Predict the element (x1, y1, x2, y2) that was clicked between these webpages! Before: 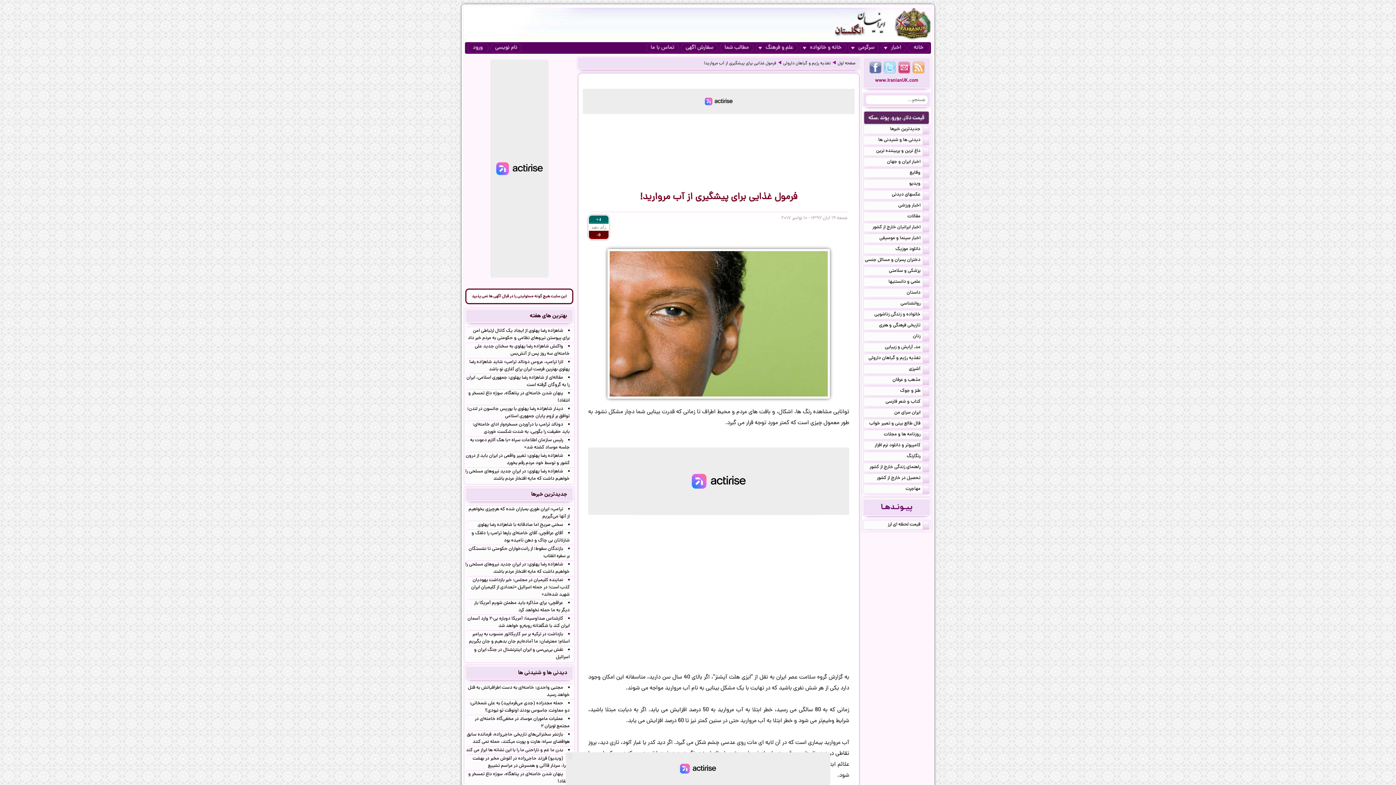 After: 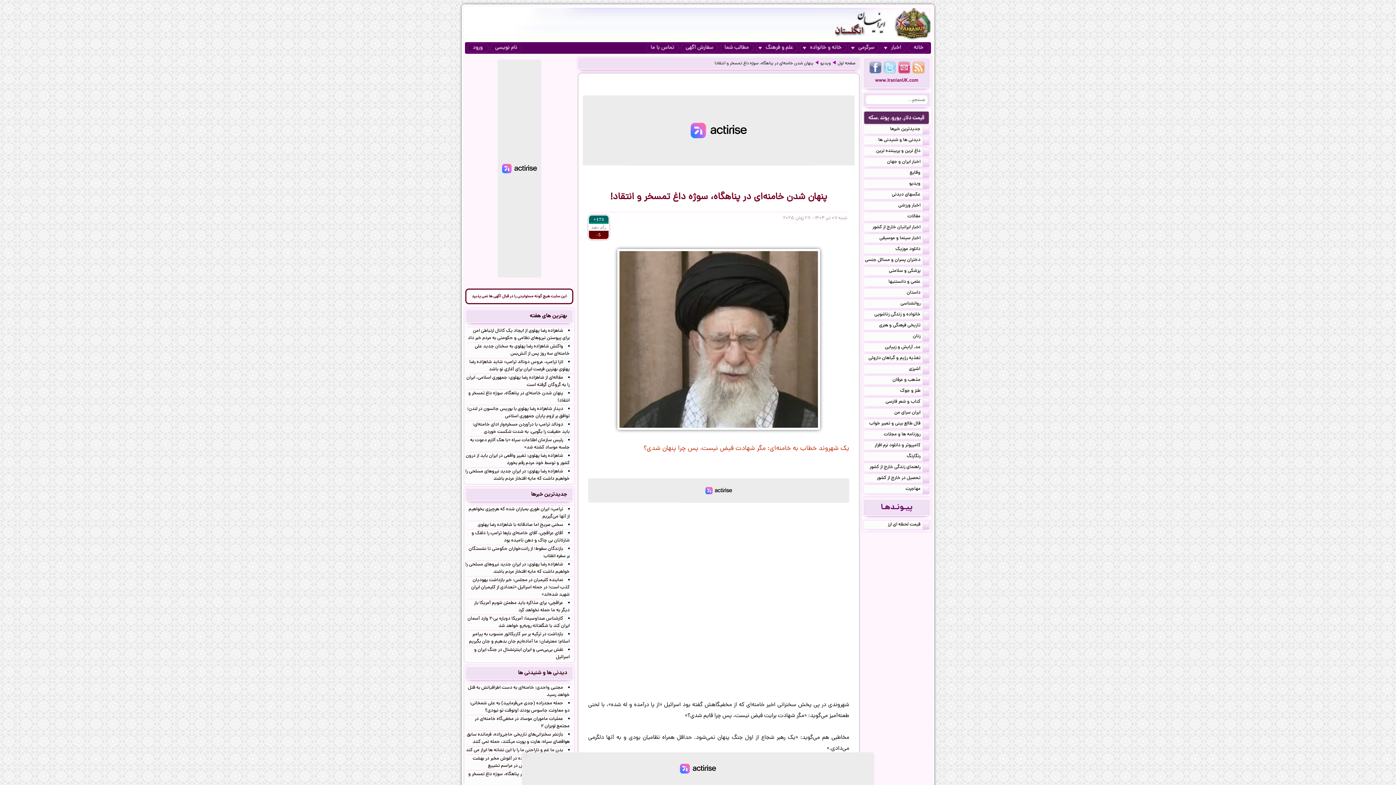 Action: label: پنهان شدن خامنه‌ای در پناهگاه، سوژه داغ تمسخر و انتقاد! bbox: (465, 770, 573, 786)